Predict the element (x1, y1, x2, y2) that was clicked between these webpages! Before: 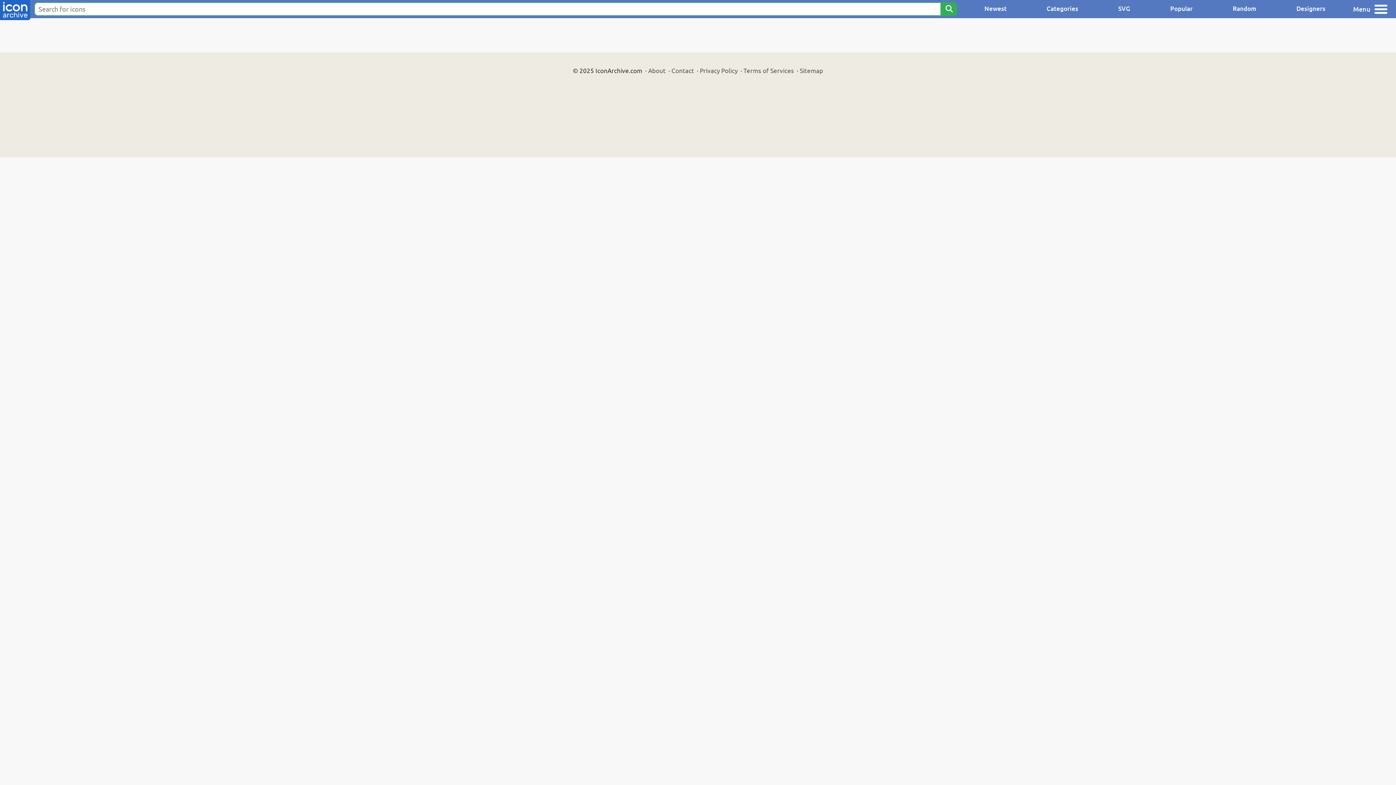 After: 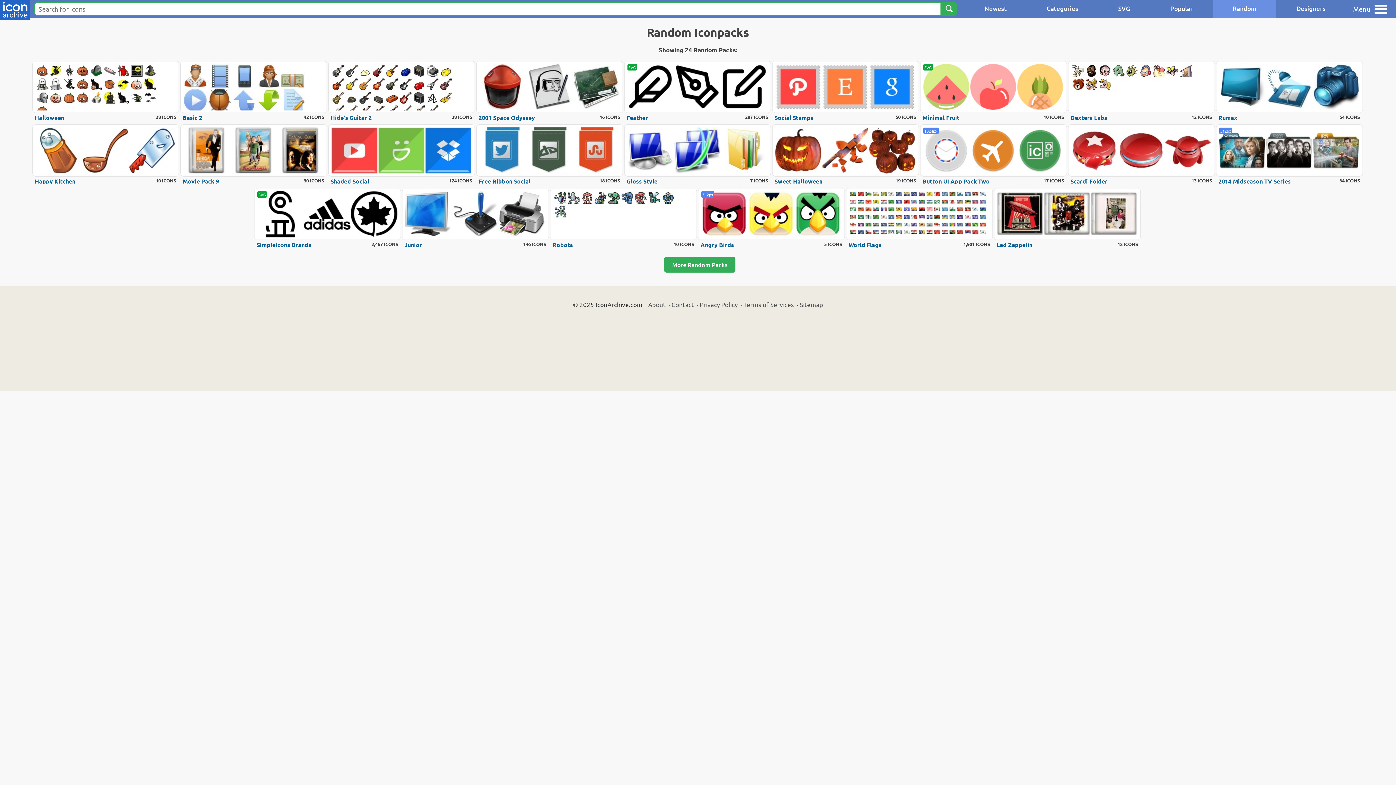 Action: label: Random bbox: (1213, 0, 1276, 18)